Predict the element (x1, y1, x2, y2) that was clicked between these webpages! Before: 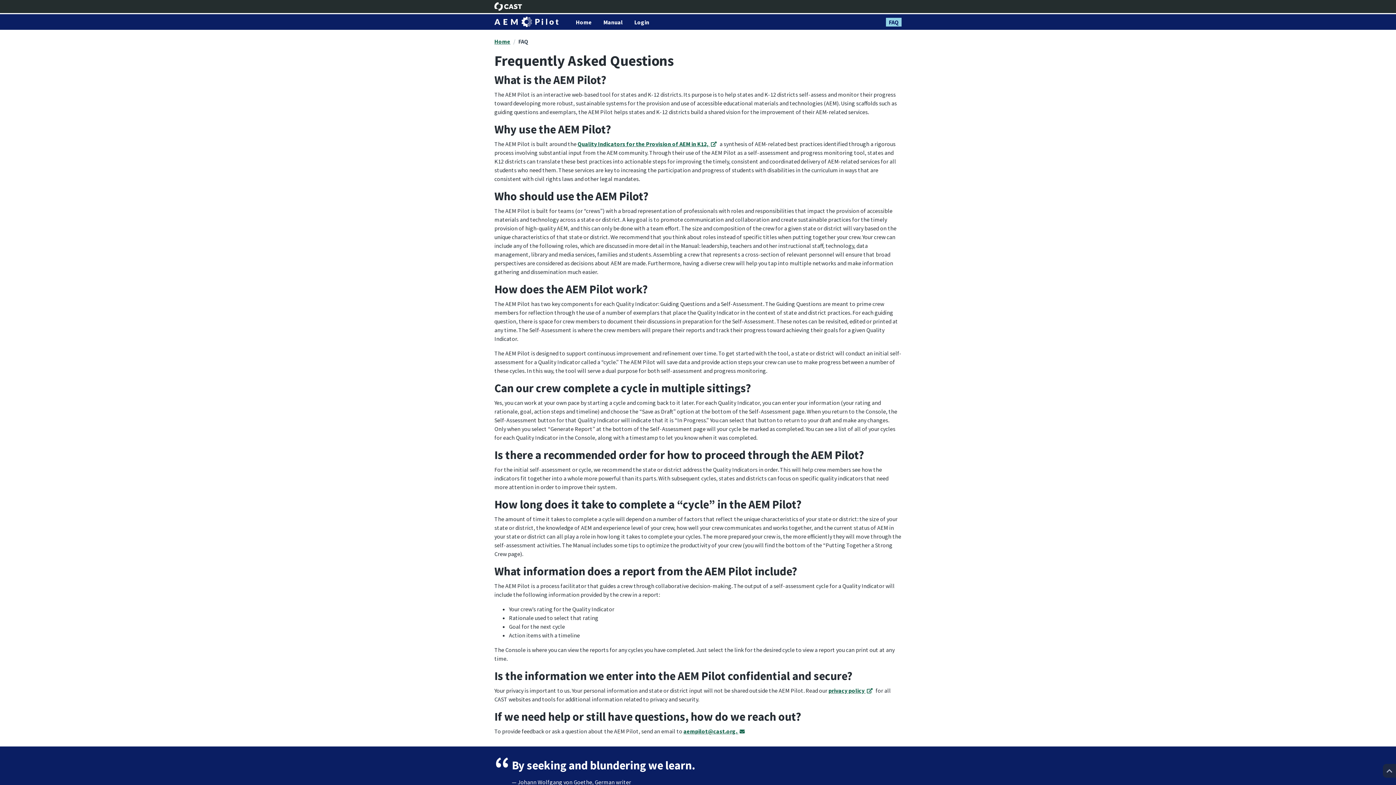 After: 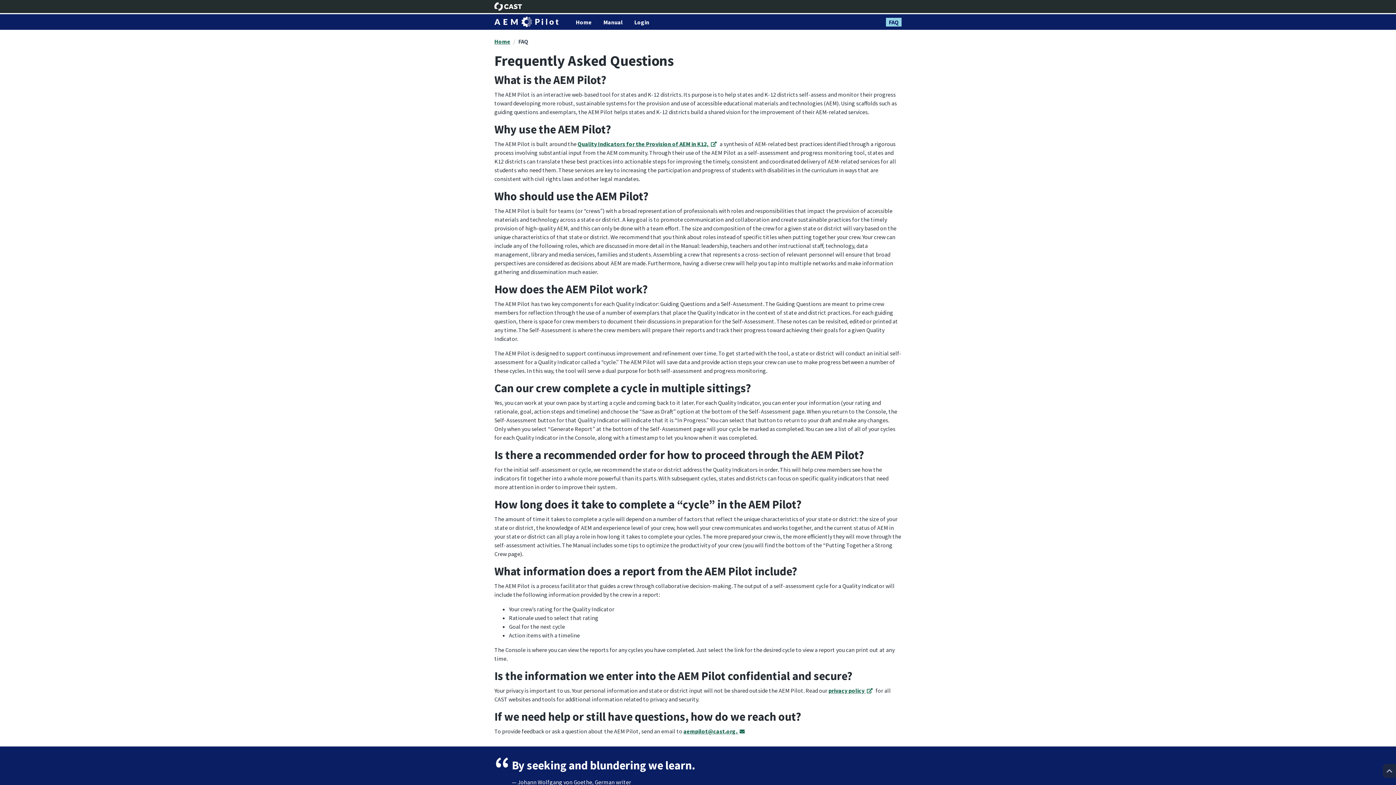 Action: bbox: (518, 37, 528, 45) label: FAQ